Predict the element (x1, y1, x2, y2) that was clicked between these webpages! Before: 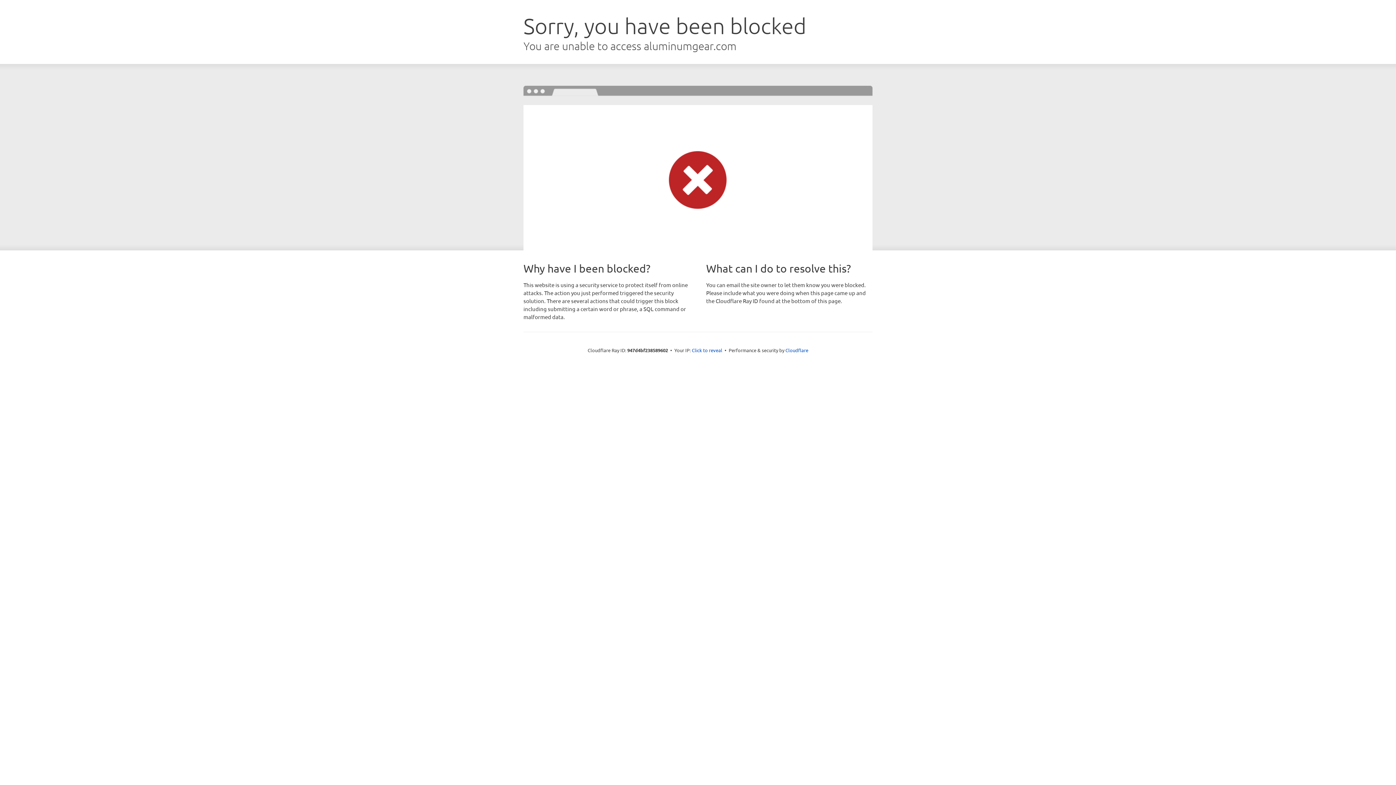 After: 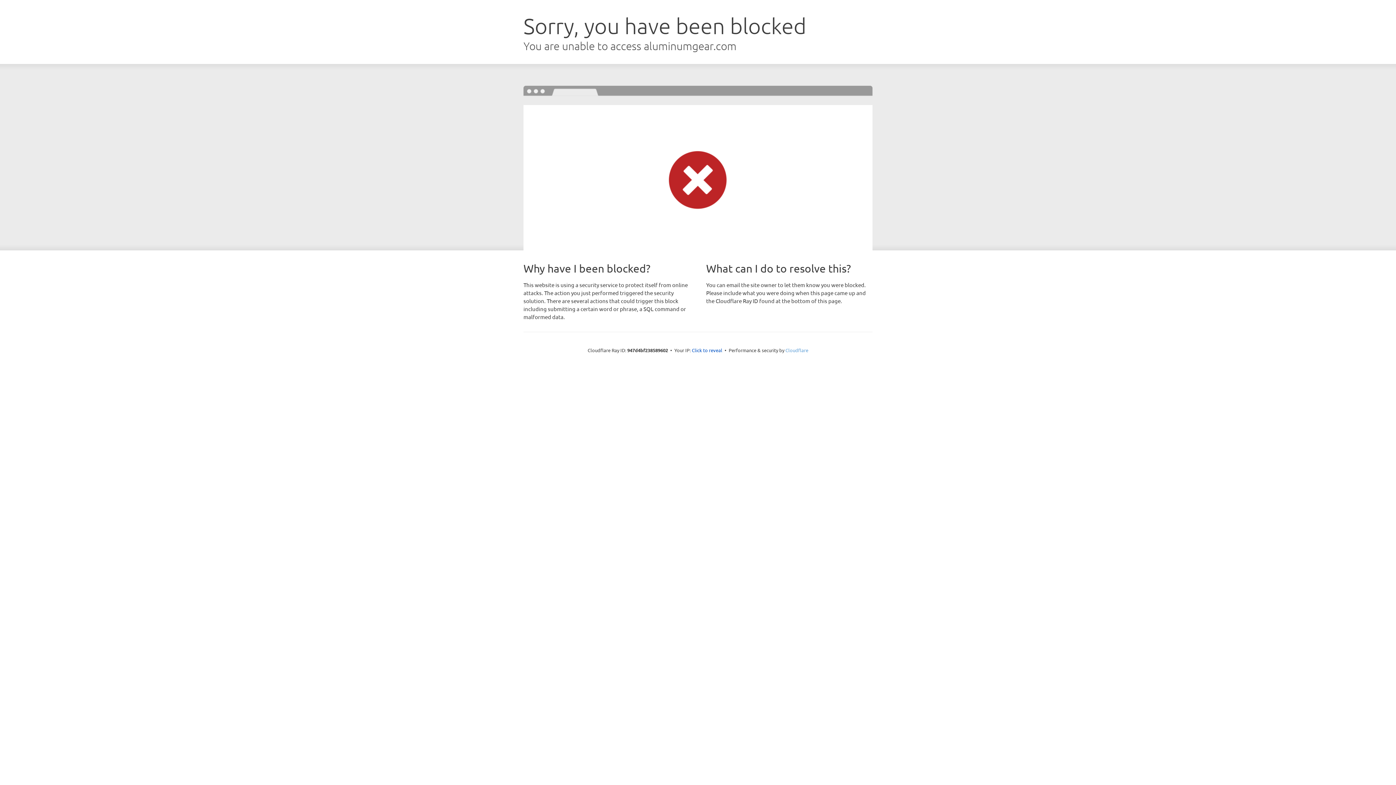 Action: bbox: (785, 347, 808, 353) label: Cloudflare